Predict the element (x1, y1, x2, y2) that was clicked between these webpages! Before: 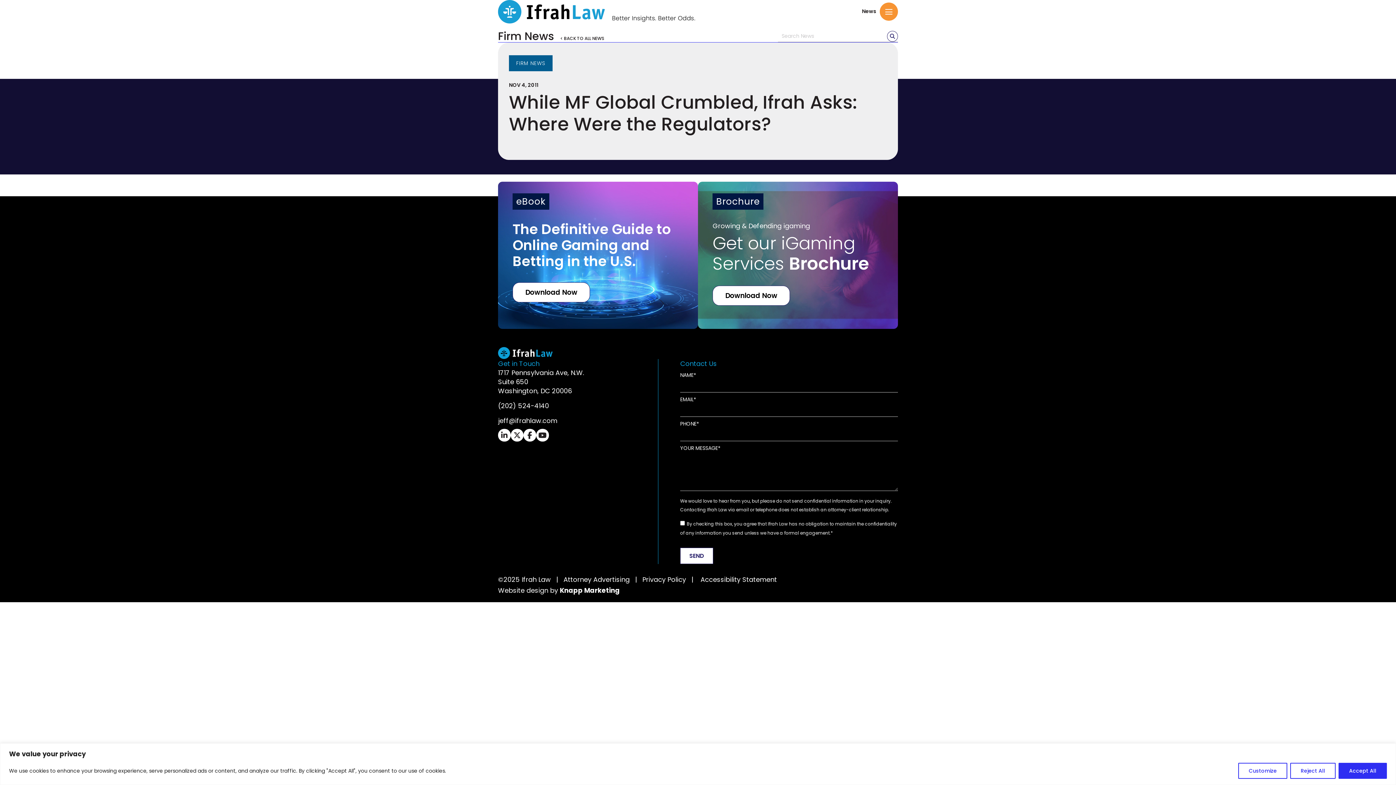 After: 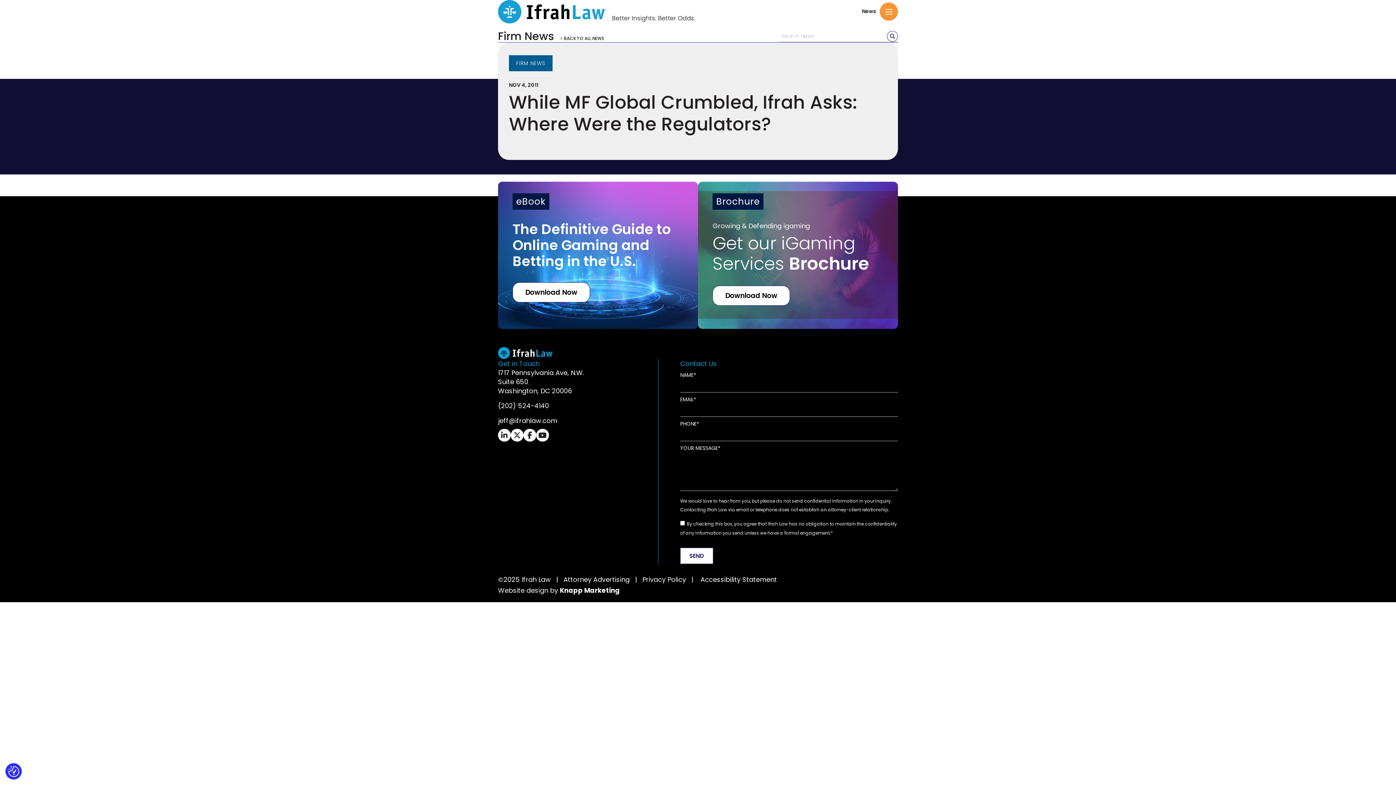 Action: label: Reject All bbox: (1290, 763, 1336, 779)